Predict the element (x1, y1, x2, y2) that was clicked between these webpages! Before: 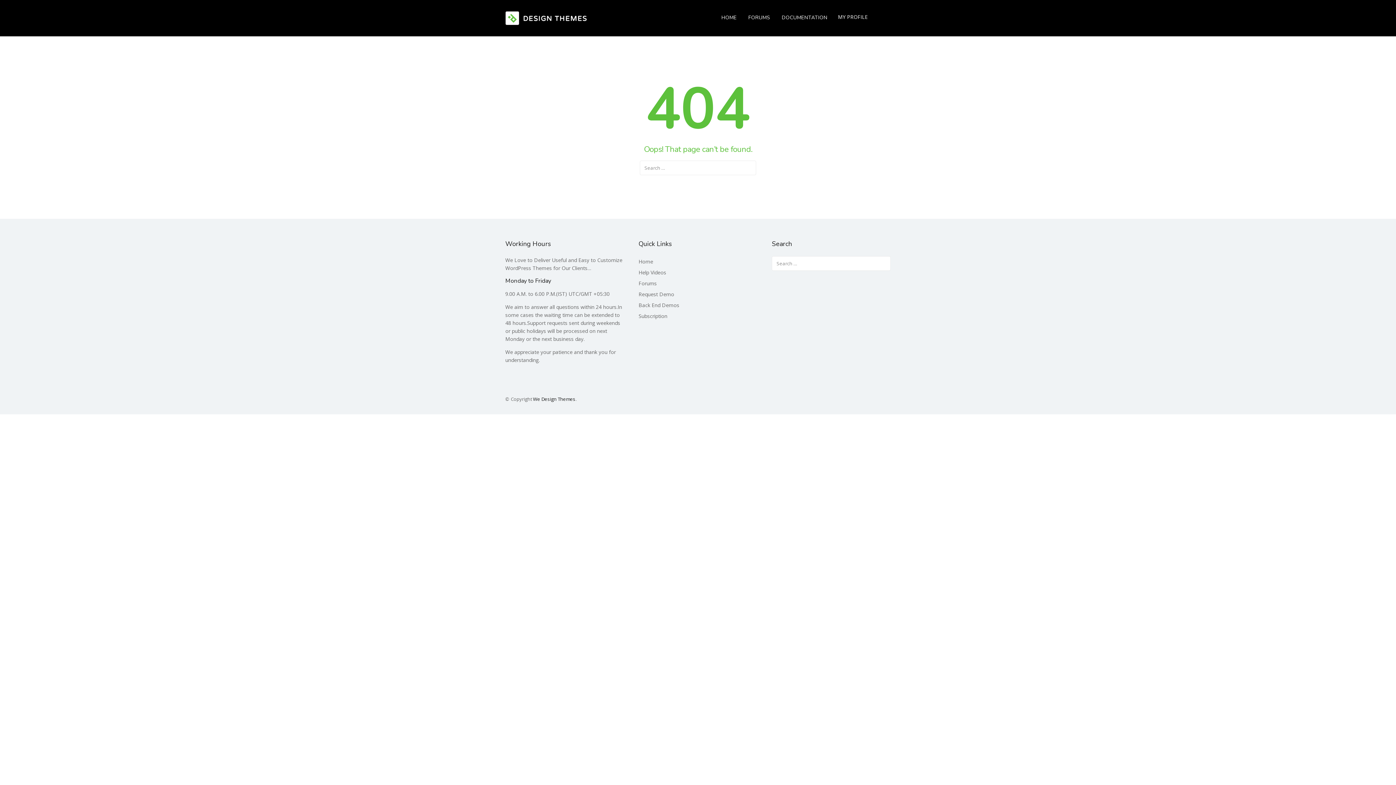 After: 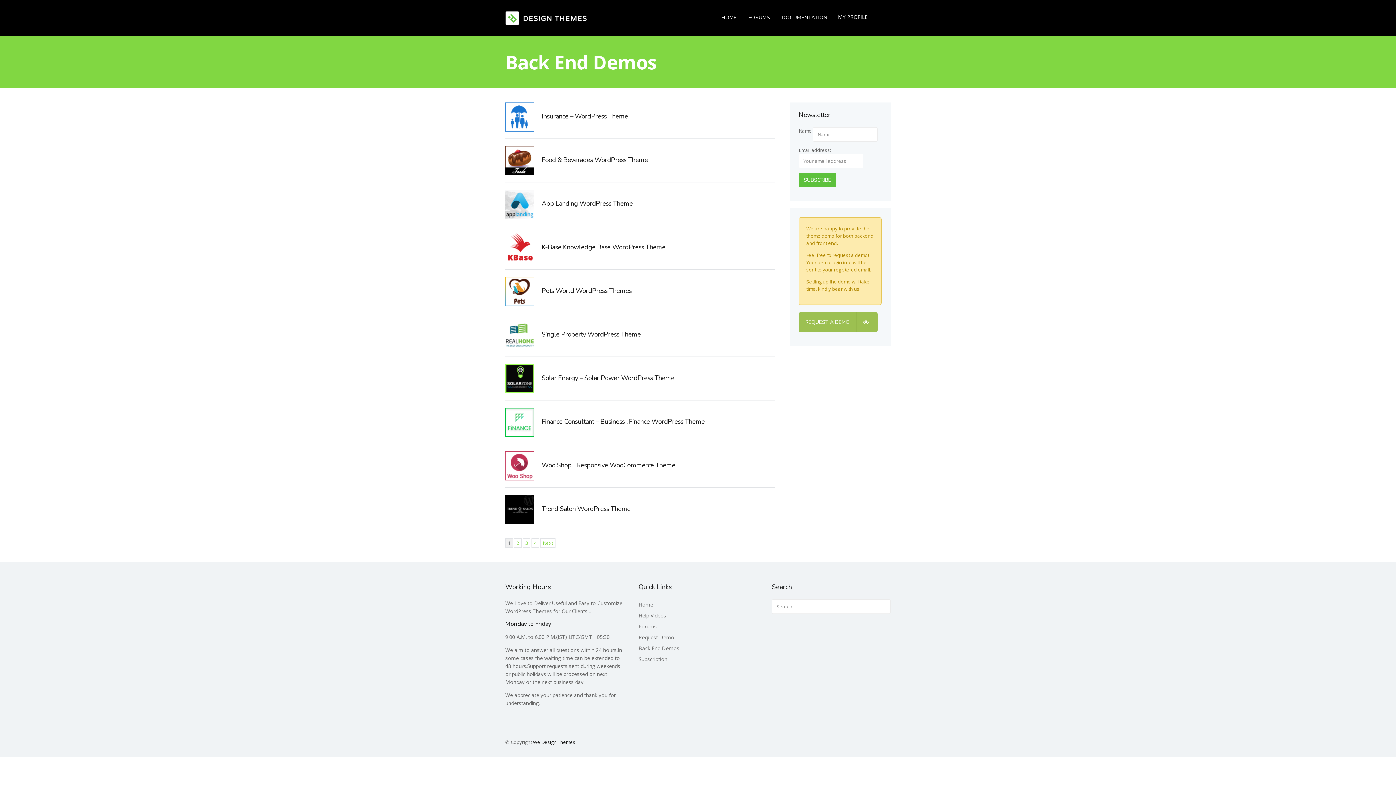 Action: bbox: (638, 301, 679, 308) label: Back End Demos